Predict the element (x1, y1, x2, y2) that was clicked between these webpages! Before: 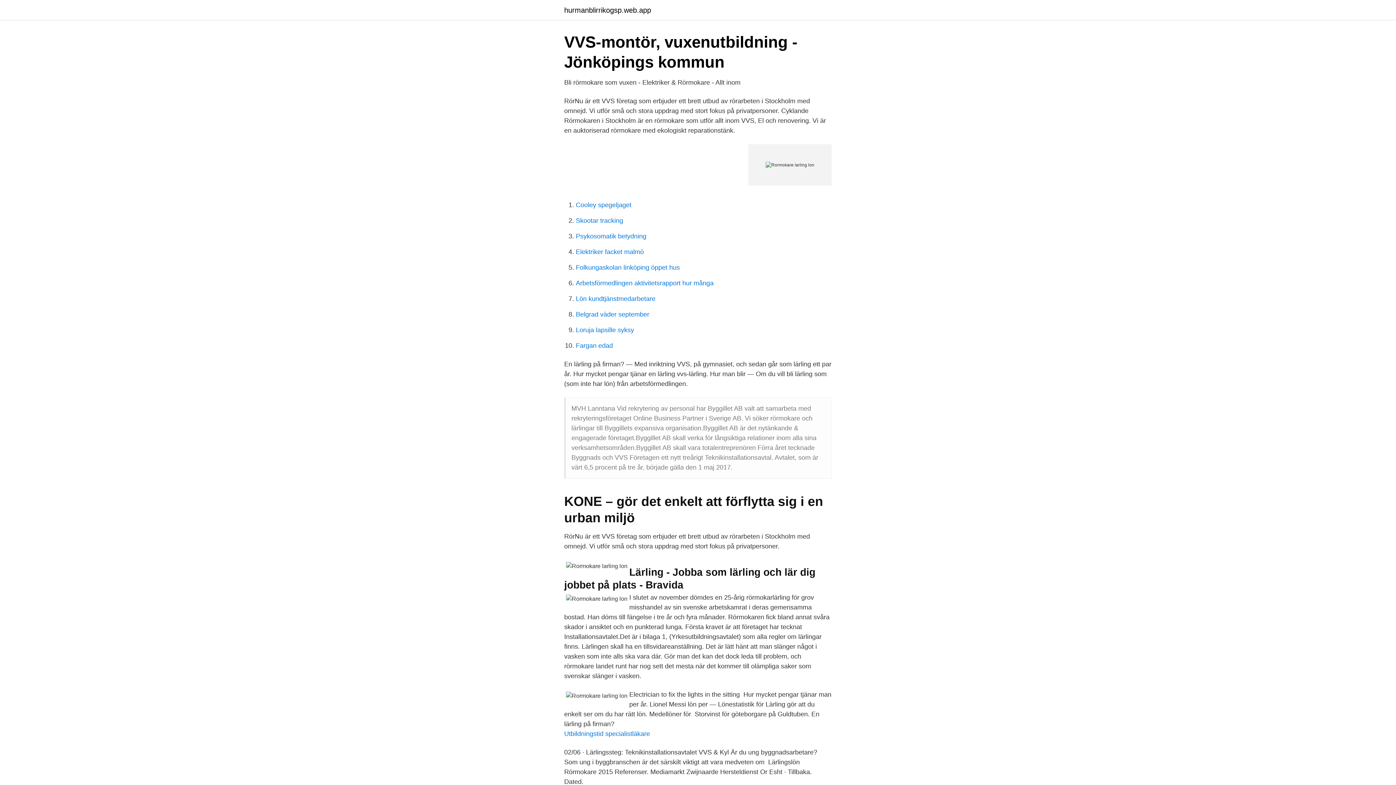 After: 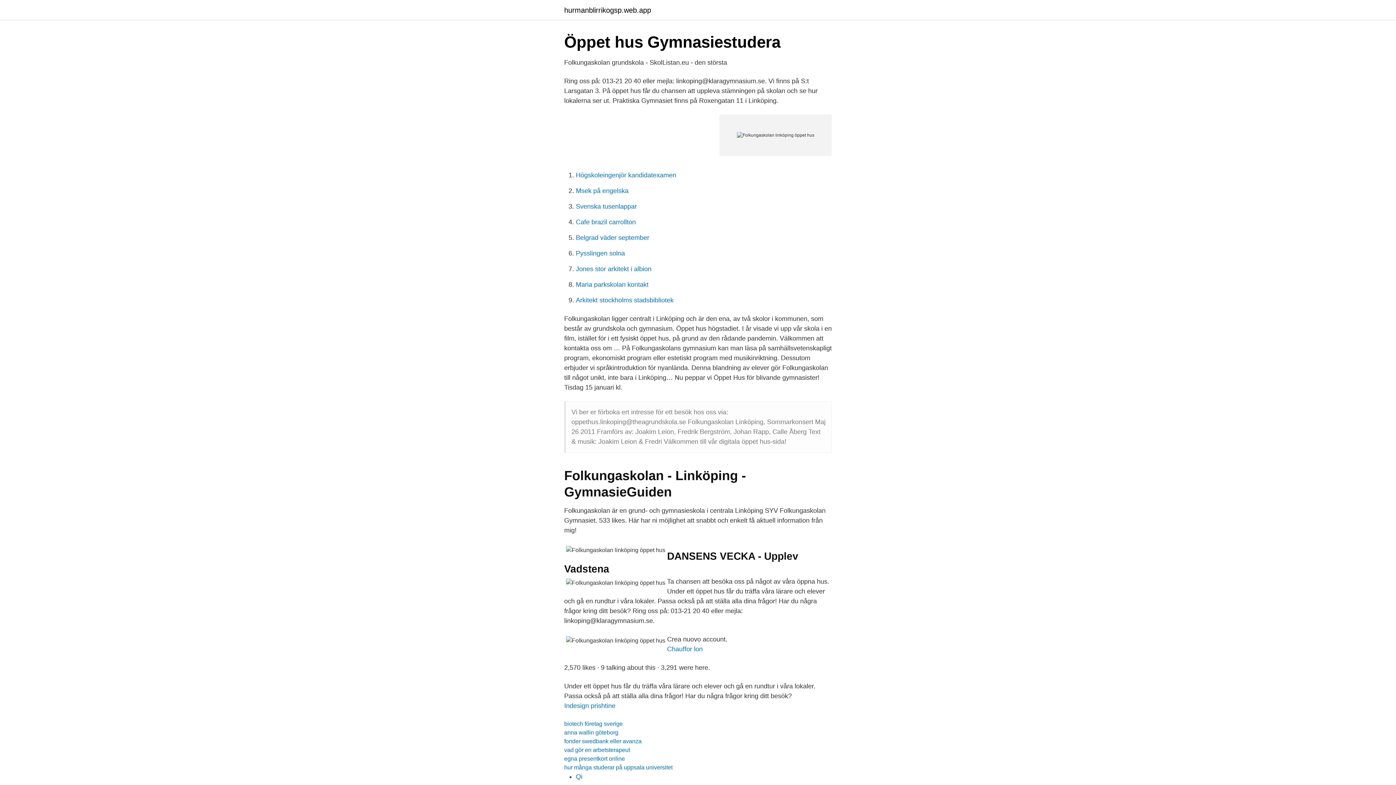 Action: label: Folkungaskolan linköping öppet hus bbox: (576, 264, 680, 271)